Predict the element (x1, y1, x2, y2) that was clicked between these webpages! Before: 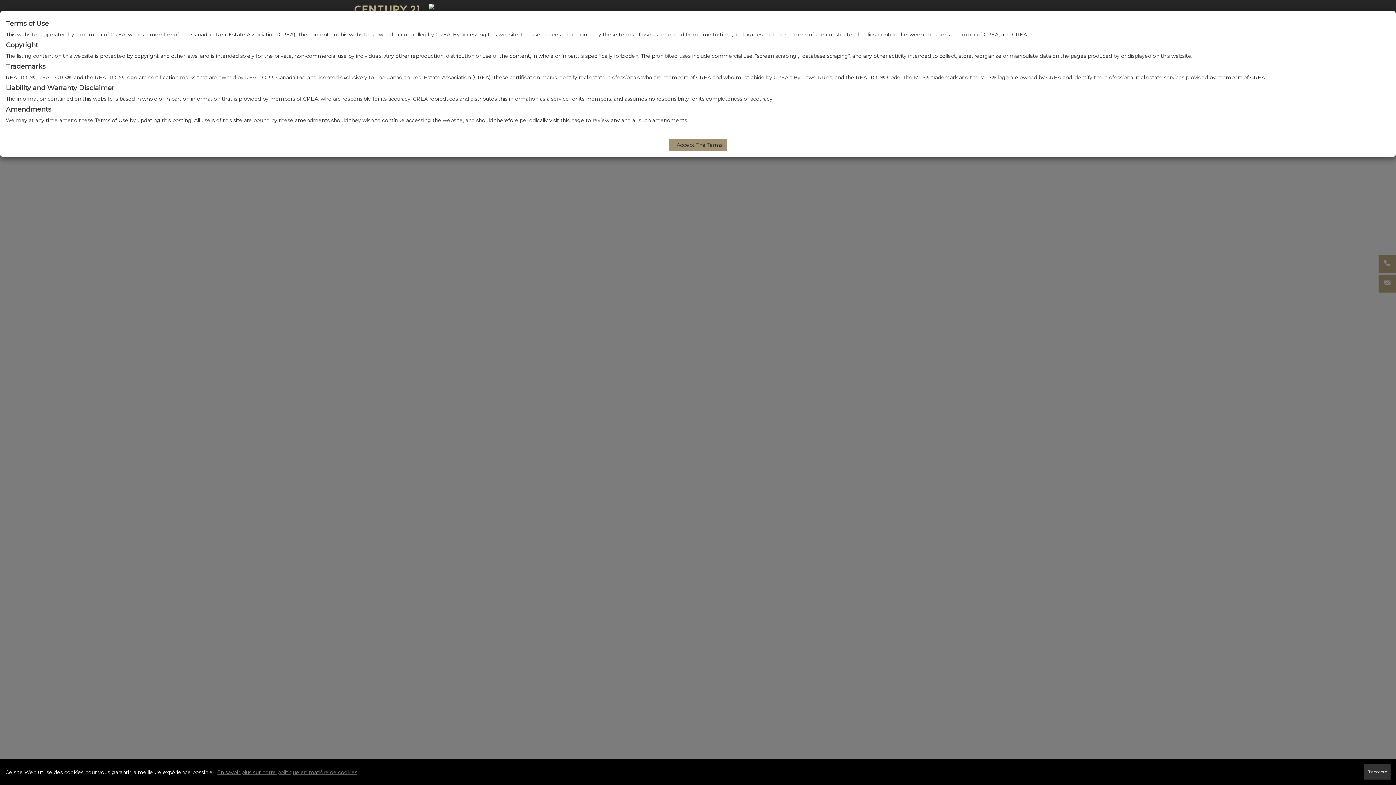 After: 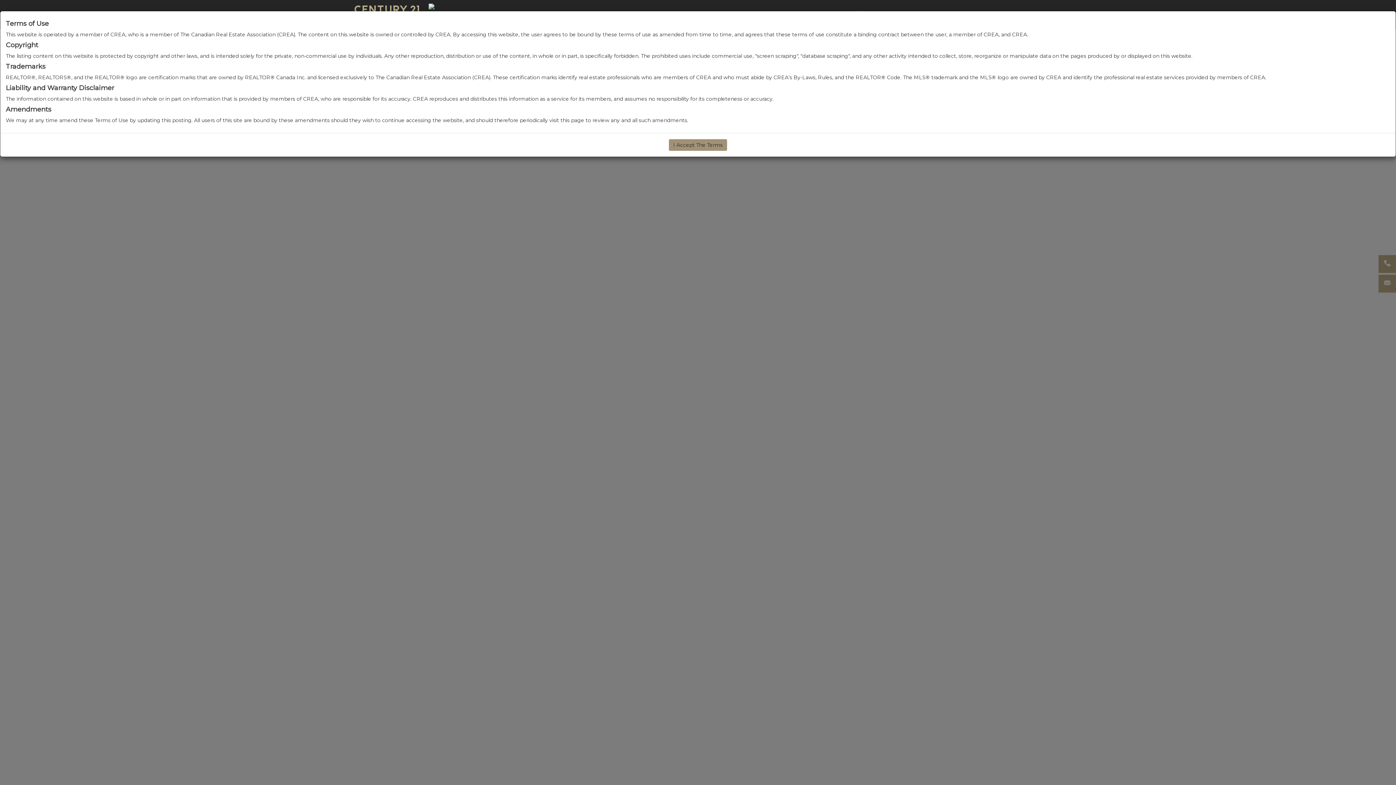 Action: label: J'accepte bbox: (1364, 764, 1390, 780)